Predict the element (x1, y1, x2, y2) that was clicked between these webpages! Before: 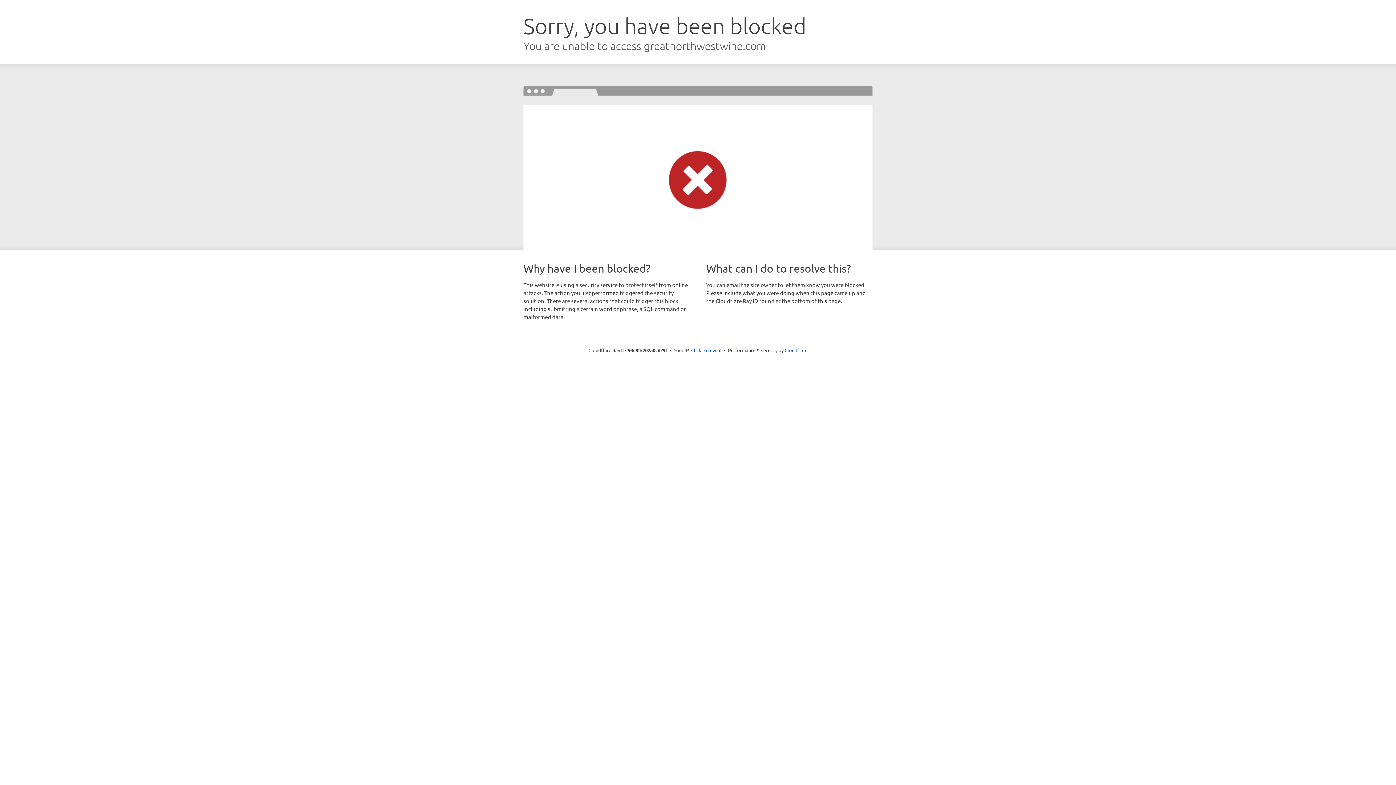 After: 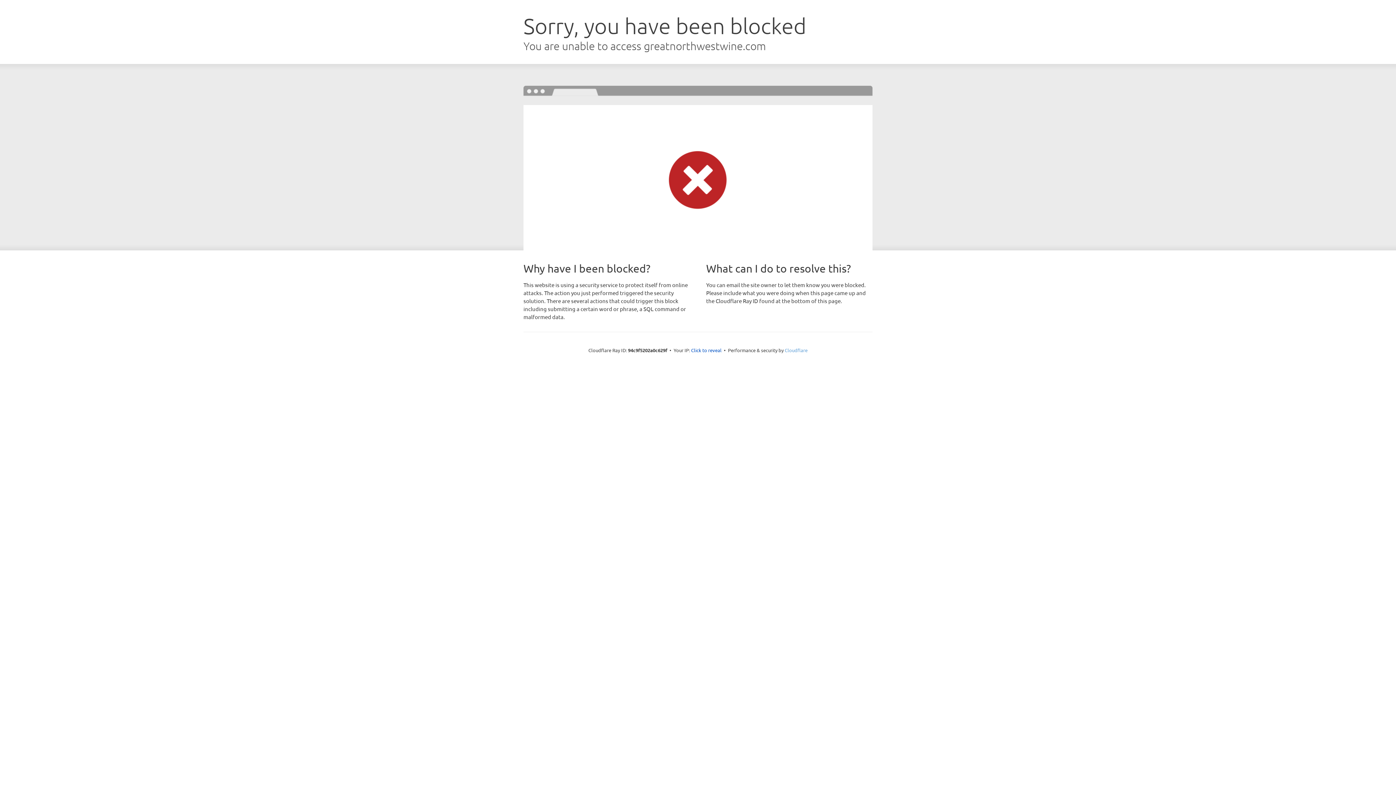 Action: label: Cloudflare bbox: (784, 347, 807, 353)